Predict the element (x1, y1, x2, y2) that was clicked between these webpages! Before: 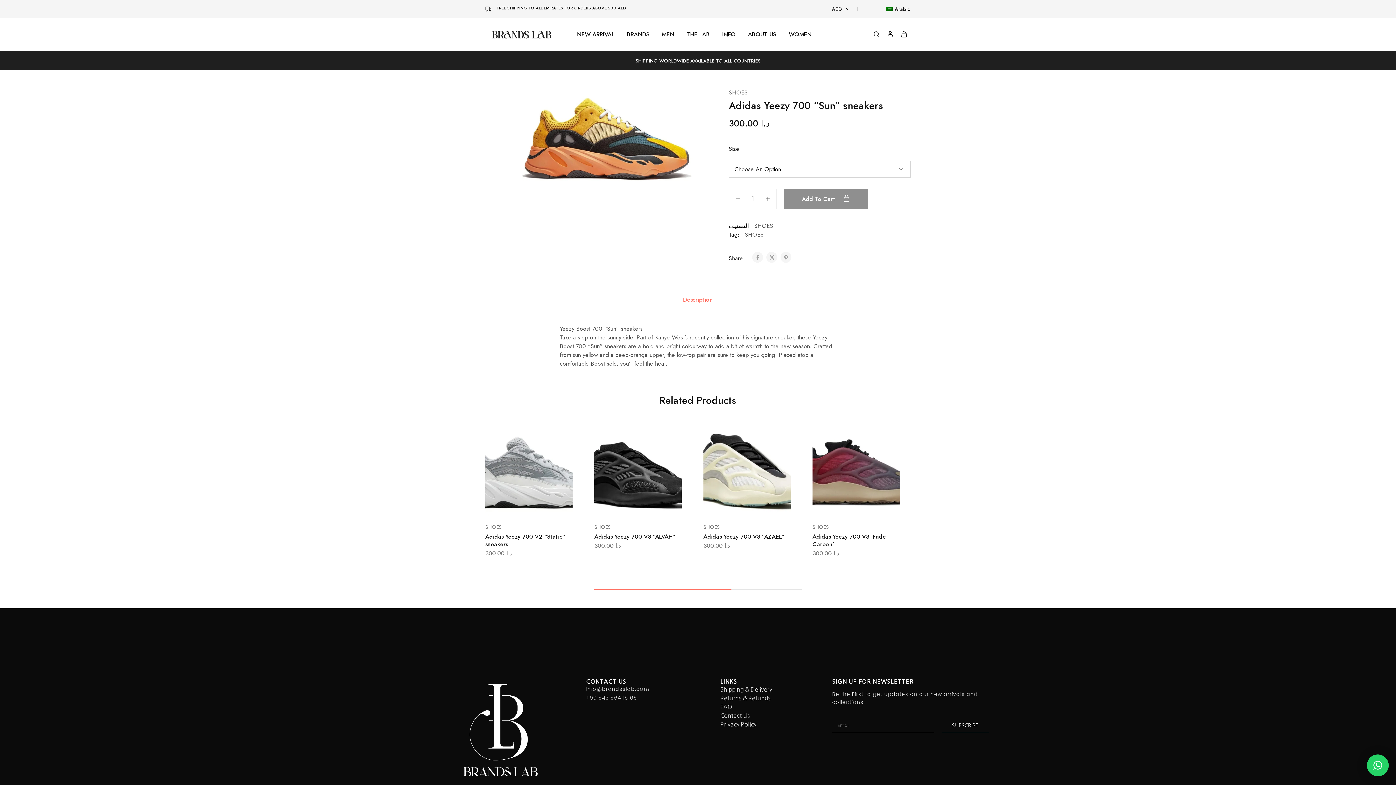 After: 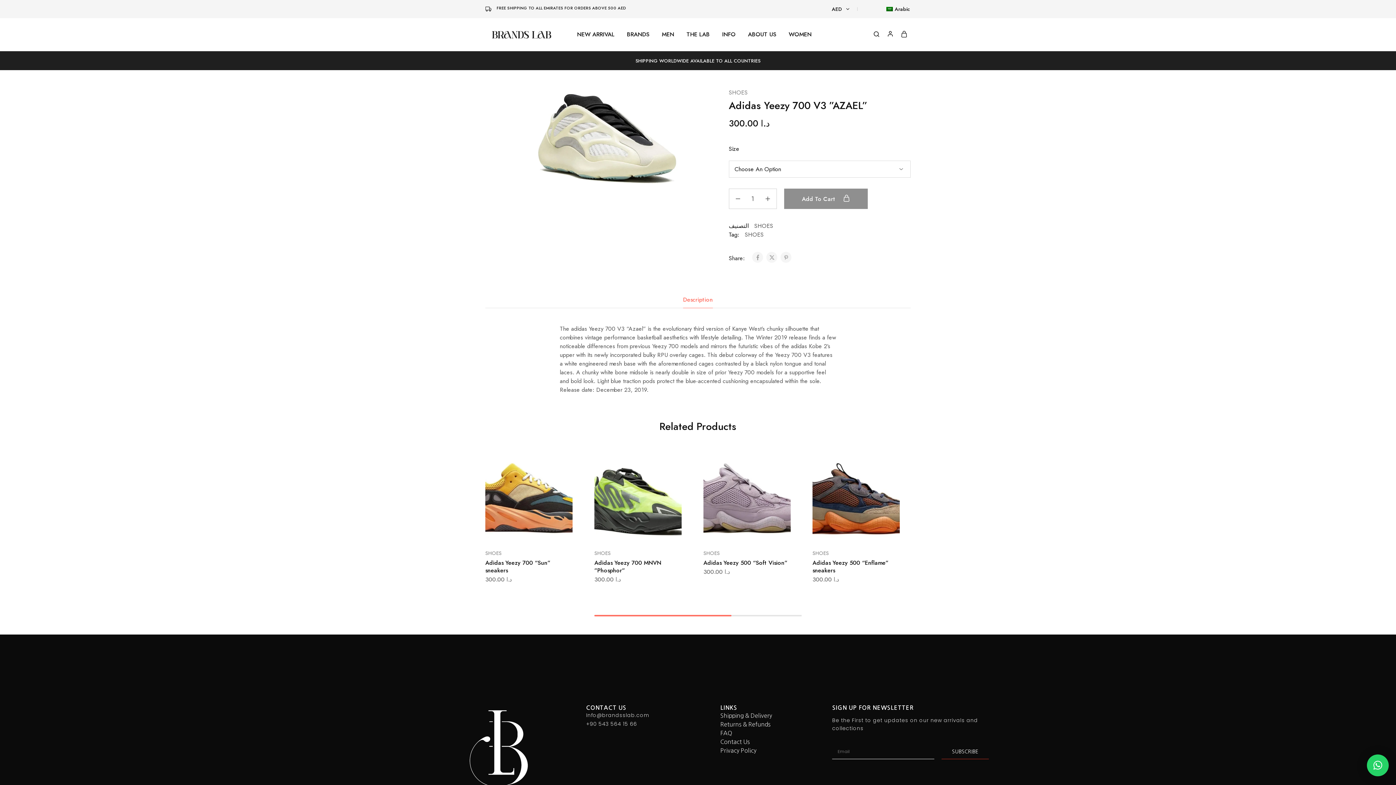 Action: bbox: (703, 532, 784, 541) label: Adidas Yeezy 700 V3 ”AZAEL”